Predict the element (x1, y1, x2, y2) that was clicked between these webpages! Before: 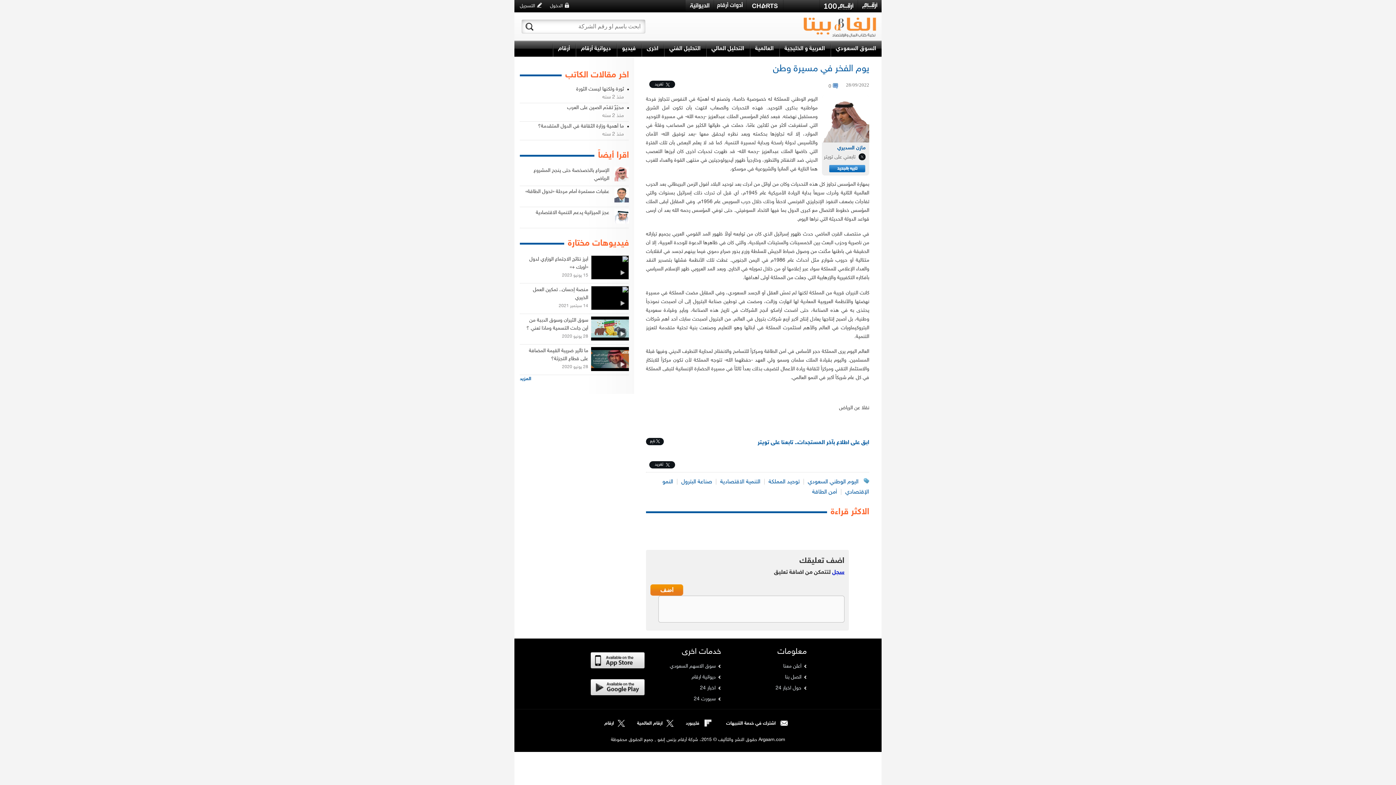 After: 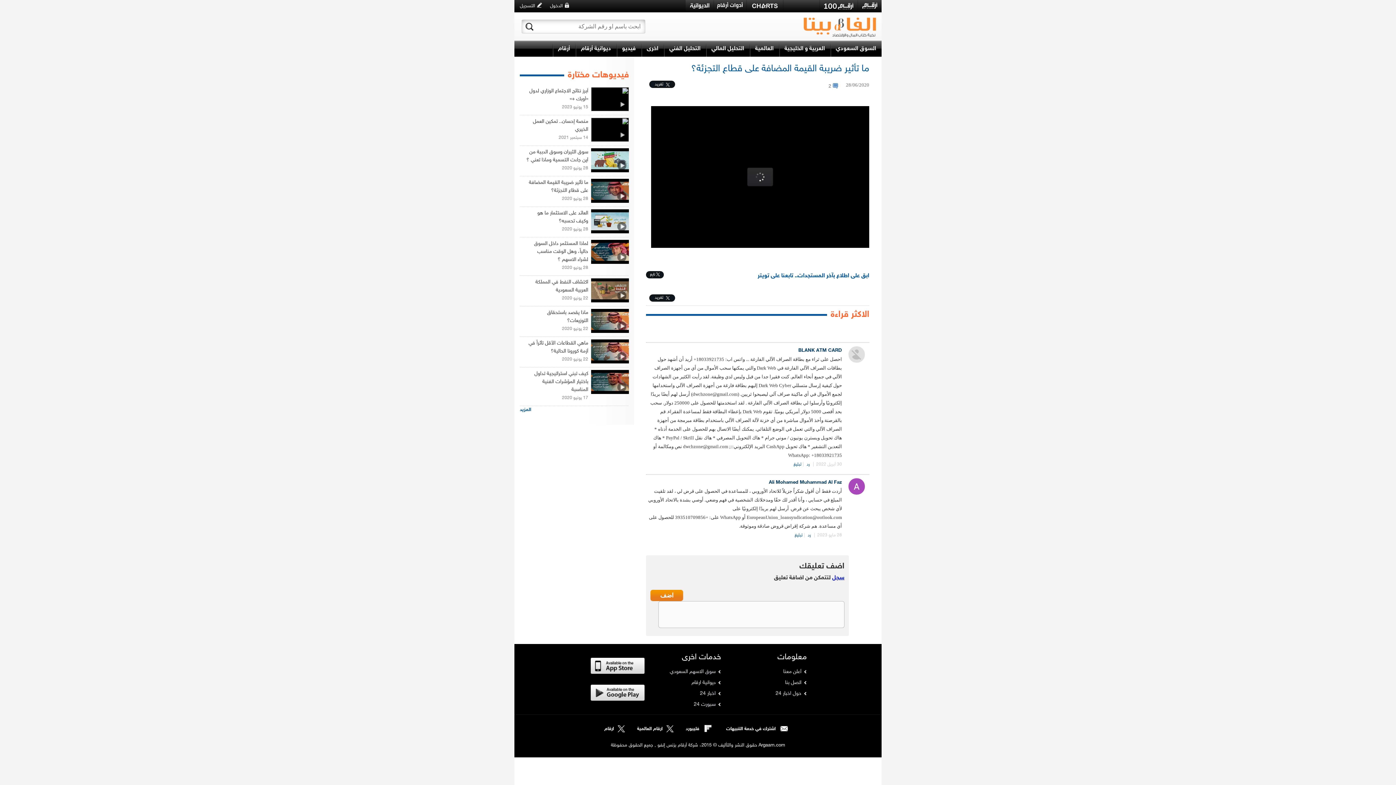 Action: bbox: (525, 347, 588, 363) label: ما تأثير ضريبة القيمة المضافة على قطاع التجزئة؟